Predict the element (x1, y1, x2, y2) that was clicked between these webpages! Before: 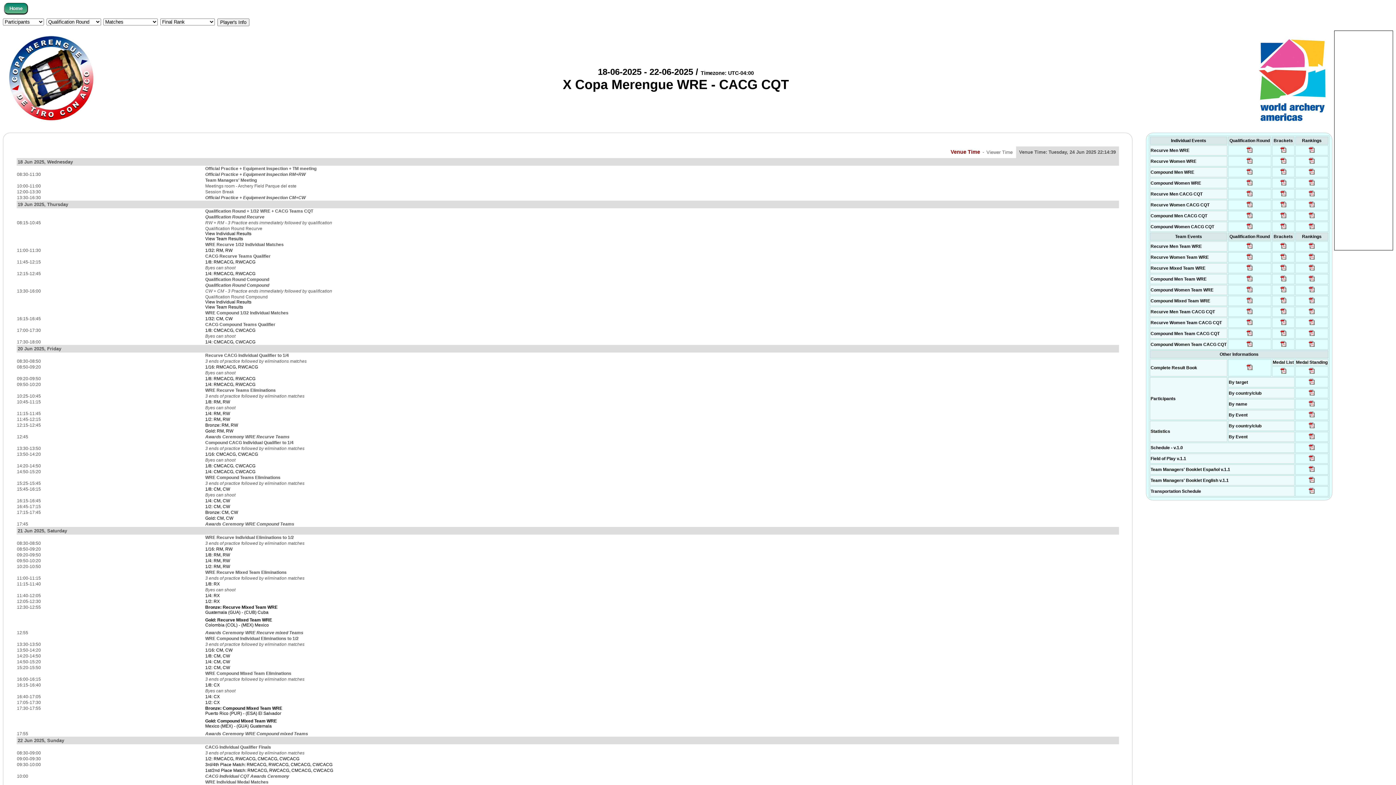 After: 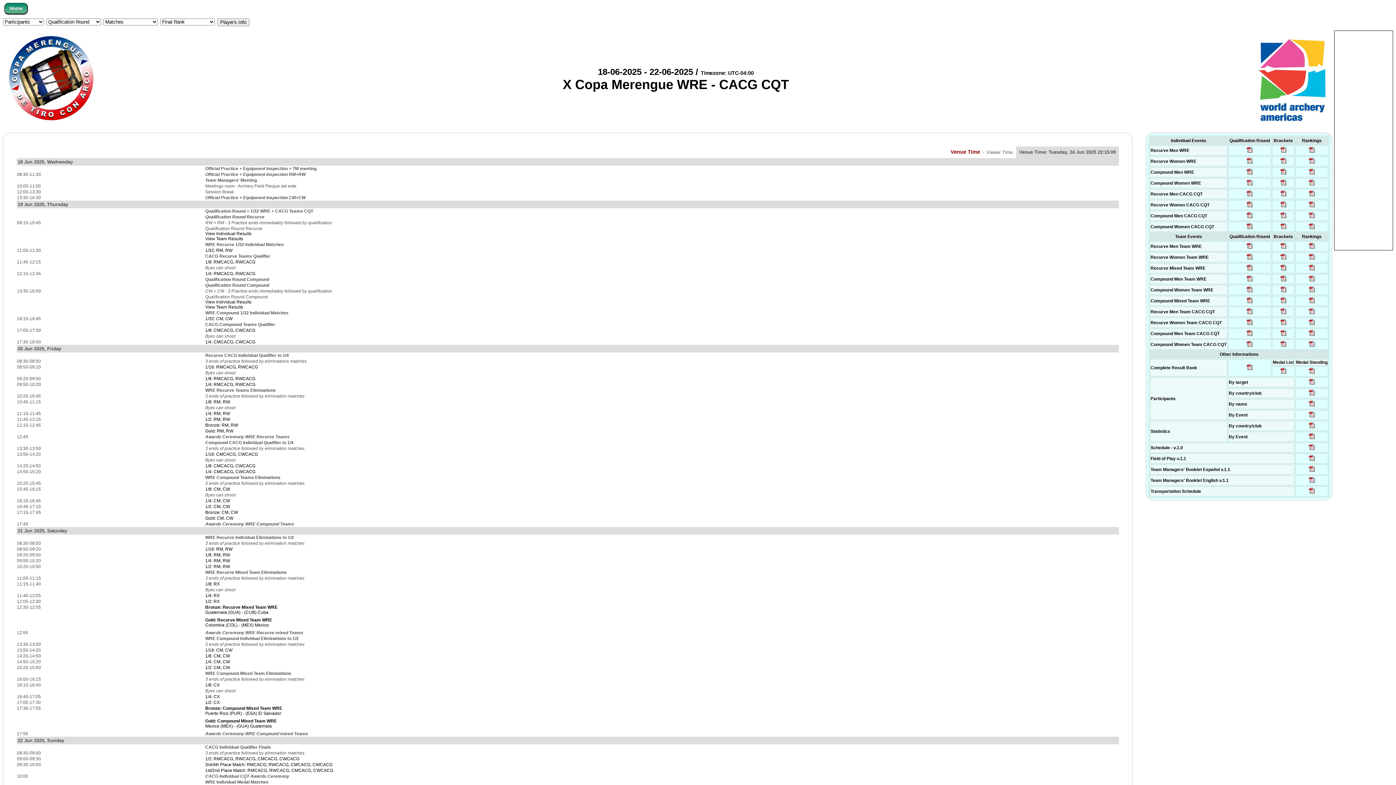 Action: bbox: (1308, 490, 1316, 496)